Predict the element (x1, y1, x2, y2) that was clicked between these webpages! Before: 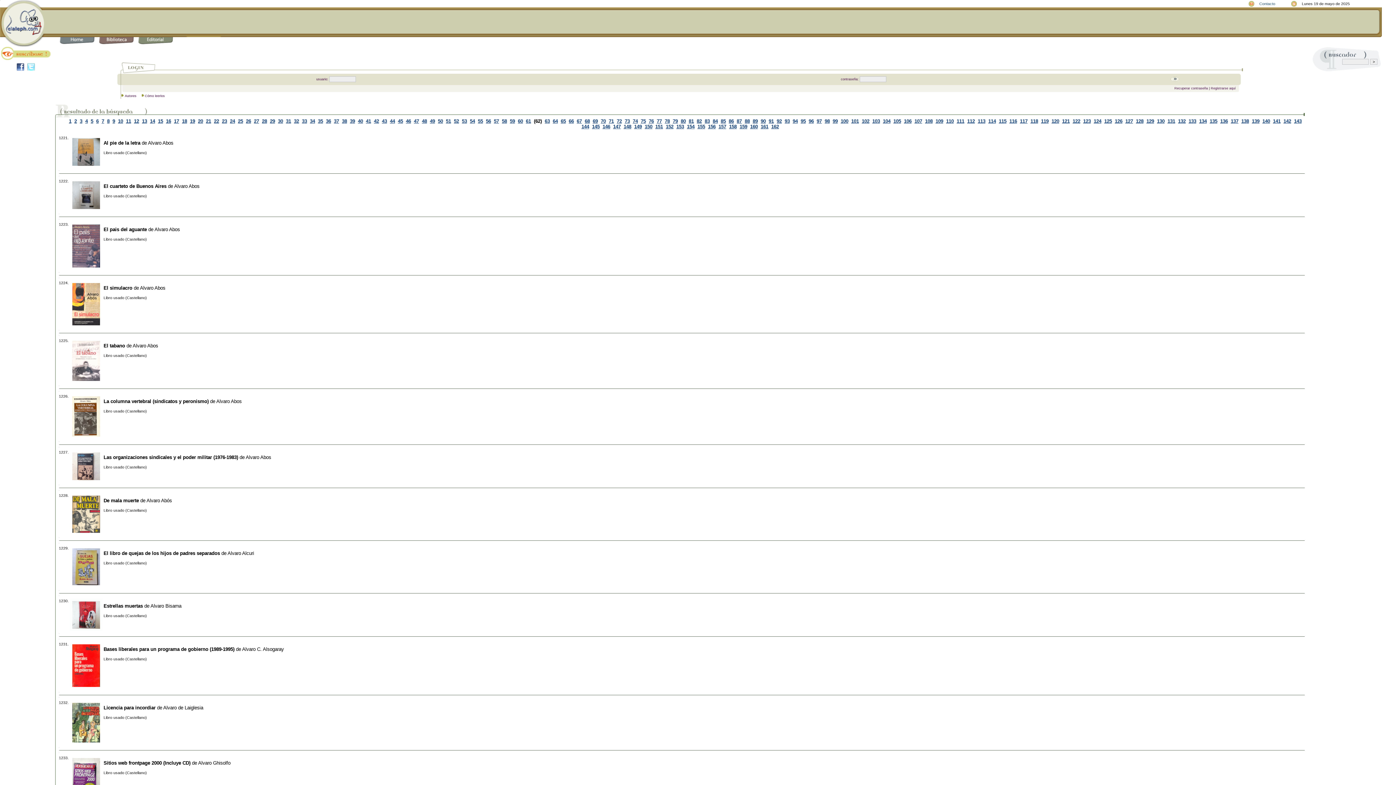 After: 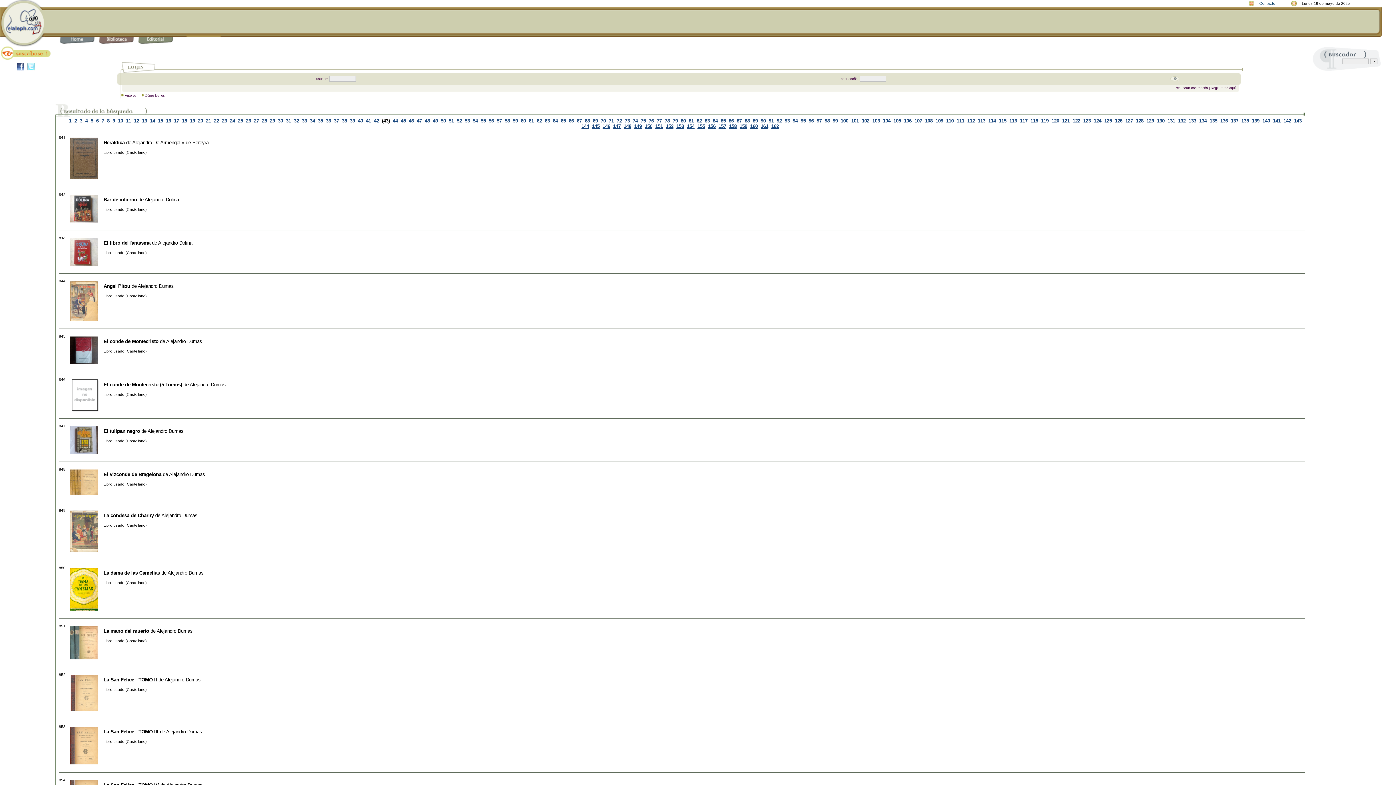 Action: label: 43 bbox: (382, 118, 387, 123)